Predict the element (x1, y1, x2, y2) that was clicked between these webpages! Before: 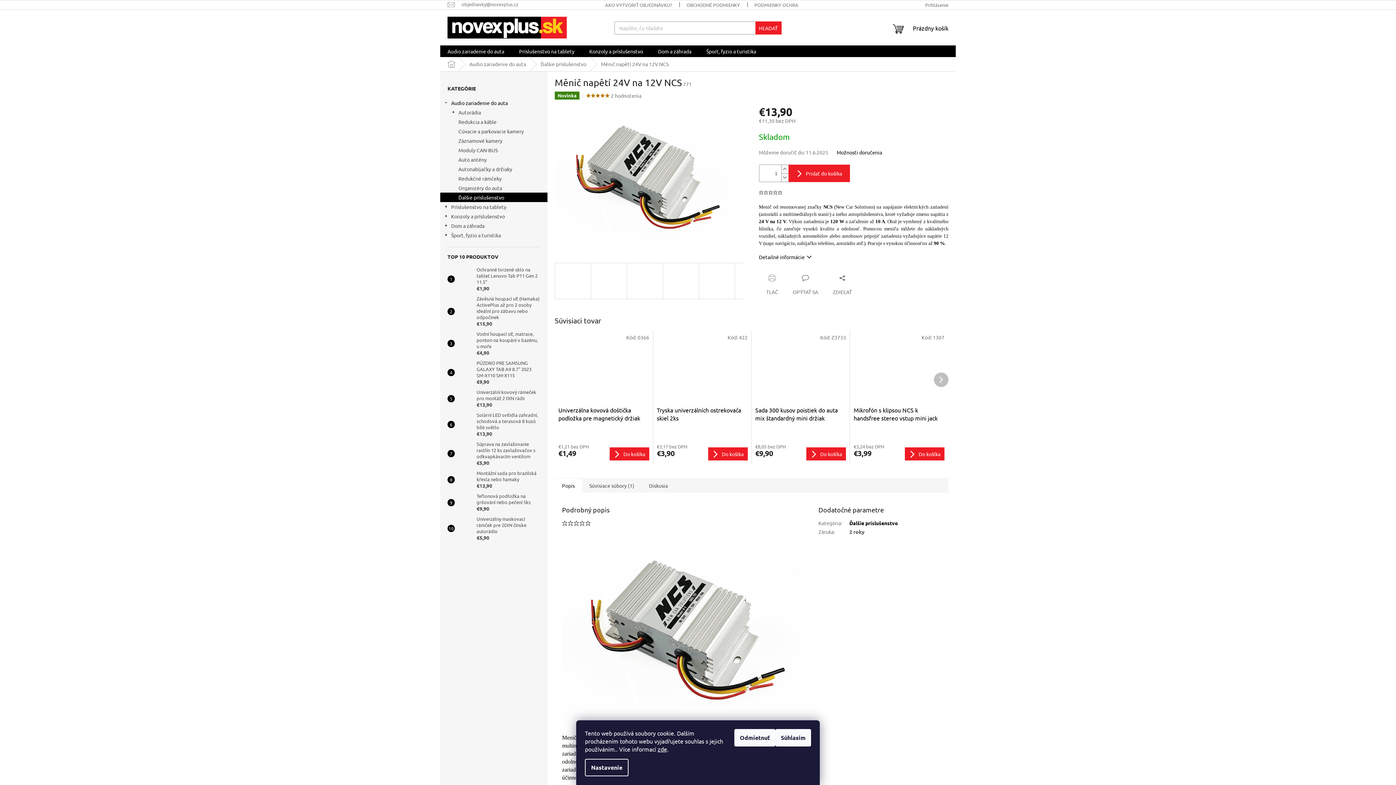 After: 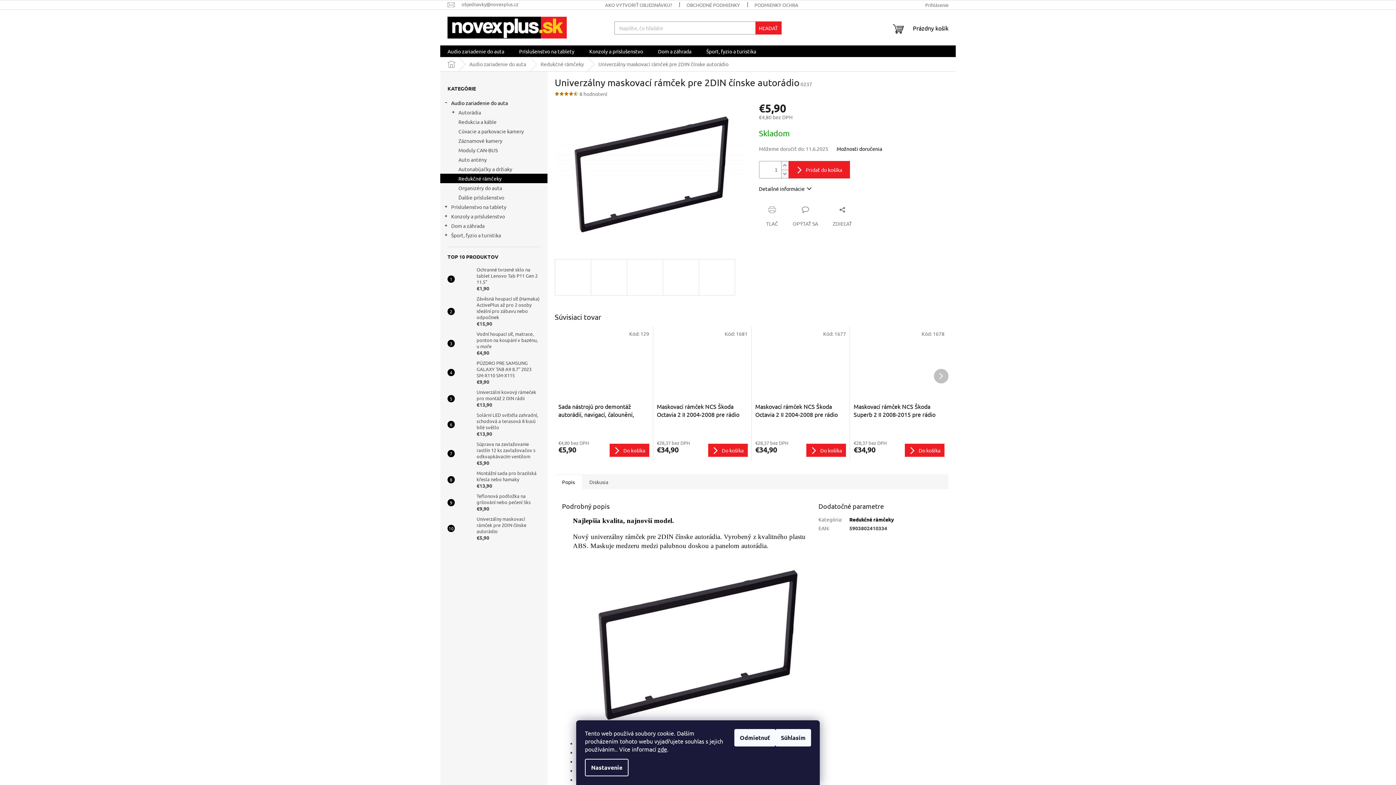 Action: label: Univerzálny maskovací rámček pre 2DIN čínske autorádio
€5,90 bbox: (473, 516, 540, 541)